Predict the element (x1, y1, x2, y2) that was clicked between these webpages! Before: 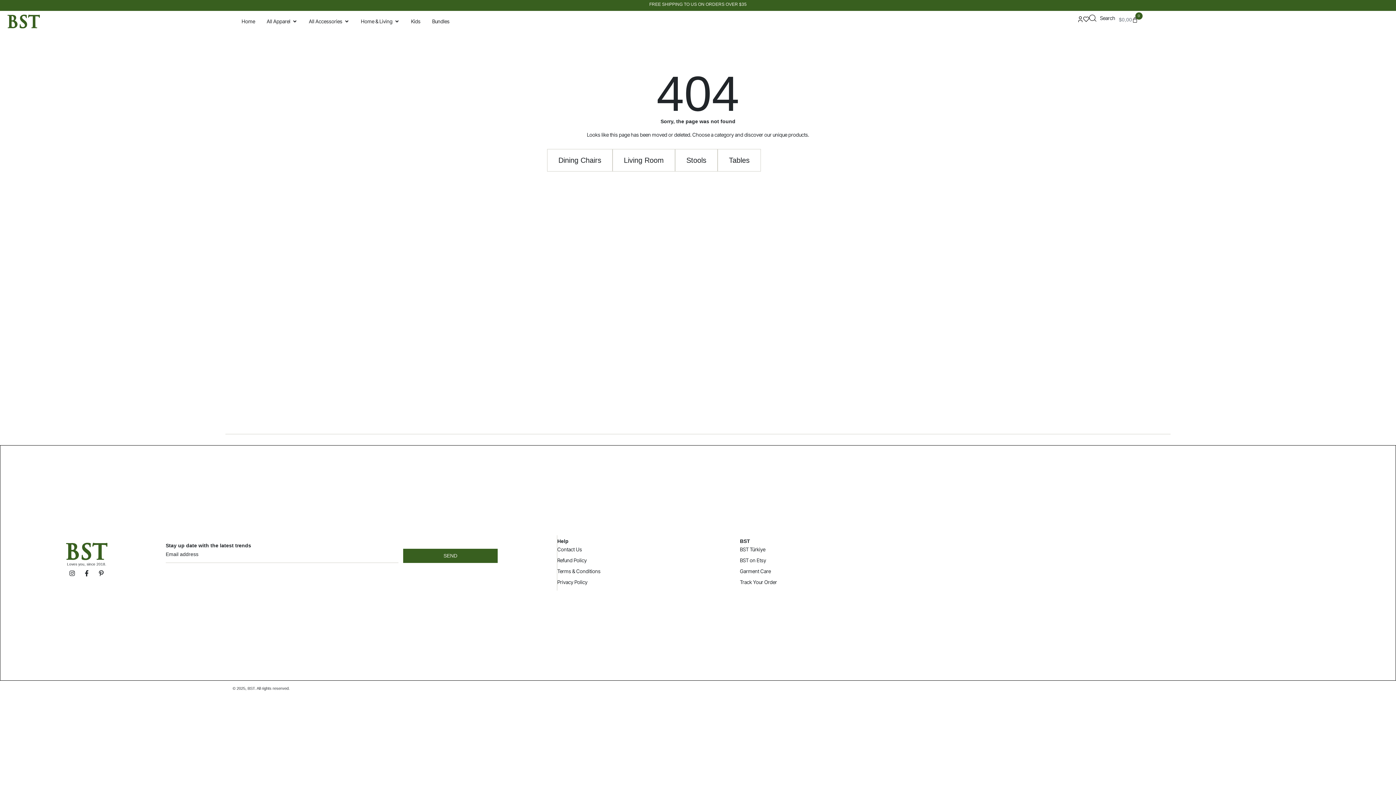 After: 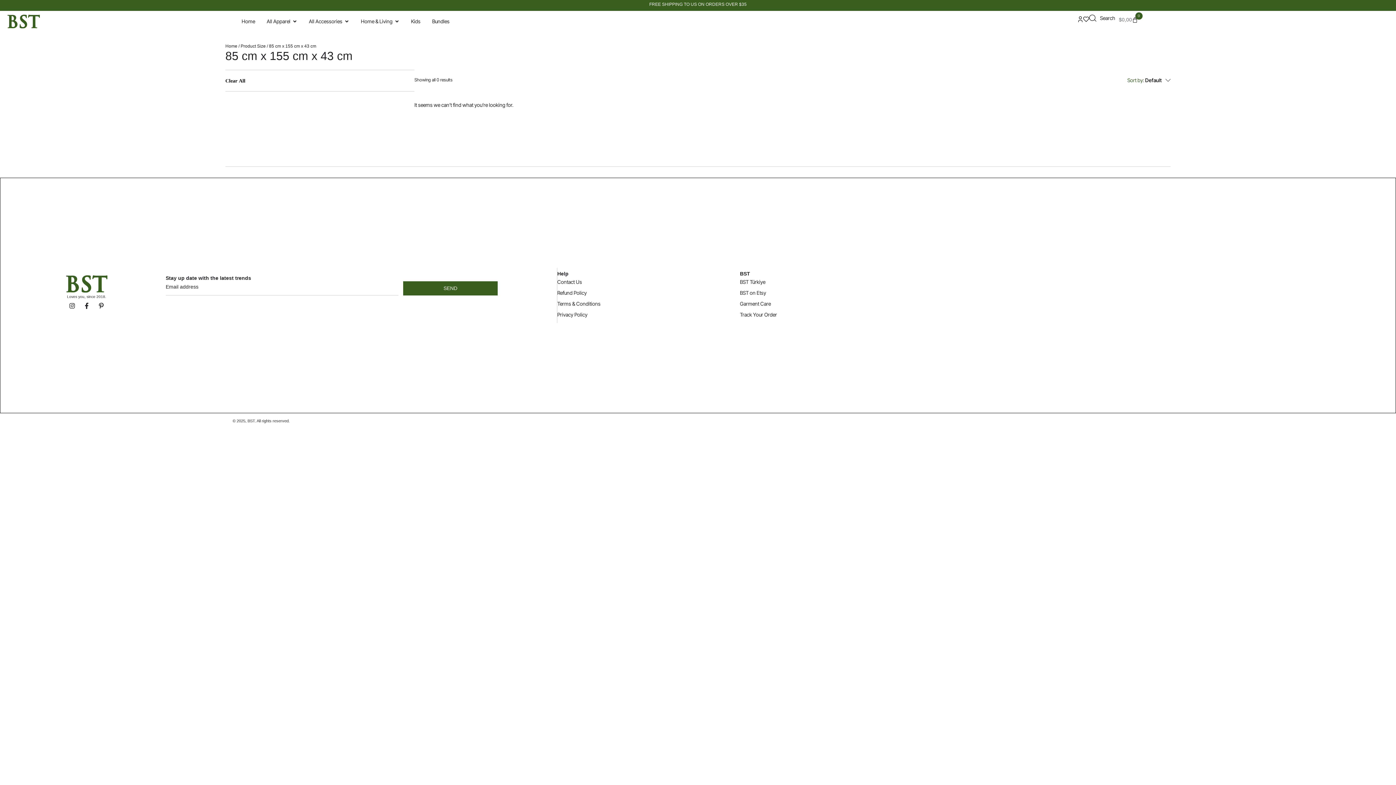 Action: bbox: (717, 149, 761, 171) label: Tables